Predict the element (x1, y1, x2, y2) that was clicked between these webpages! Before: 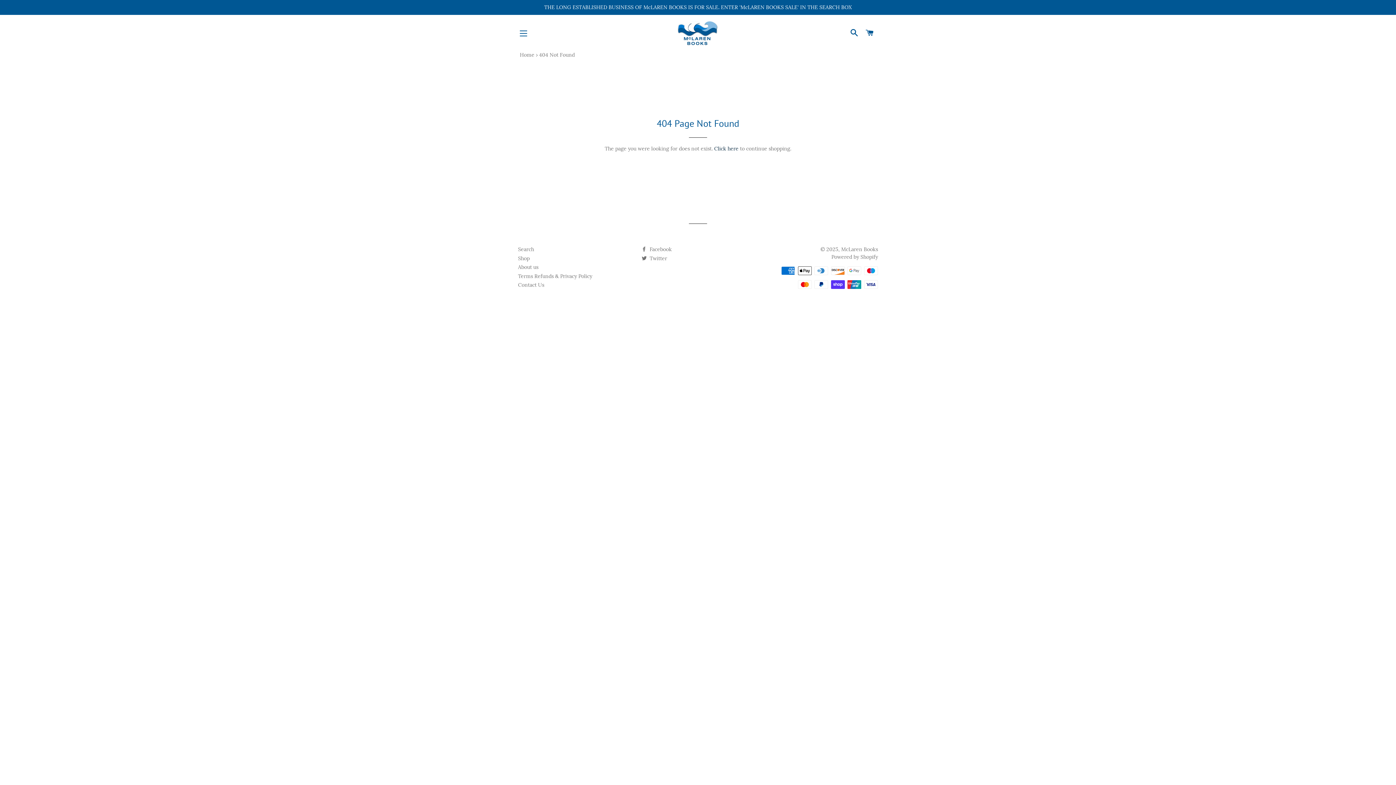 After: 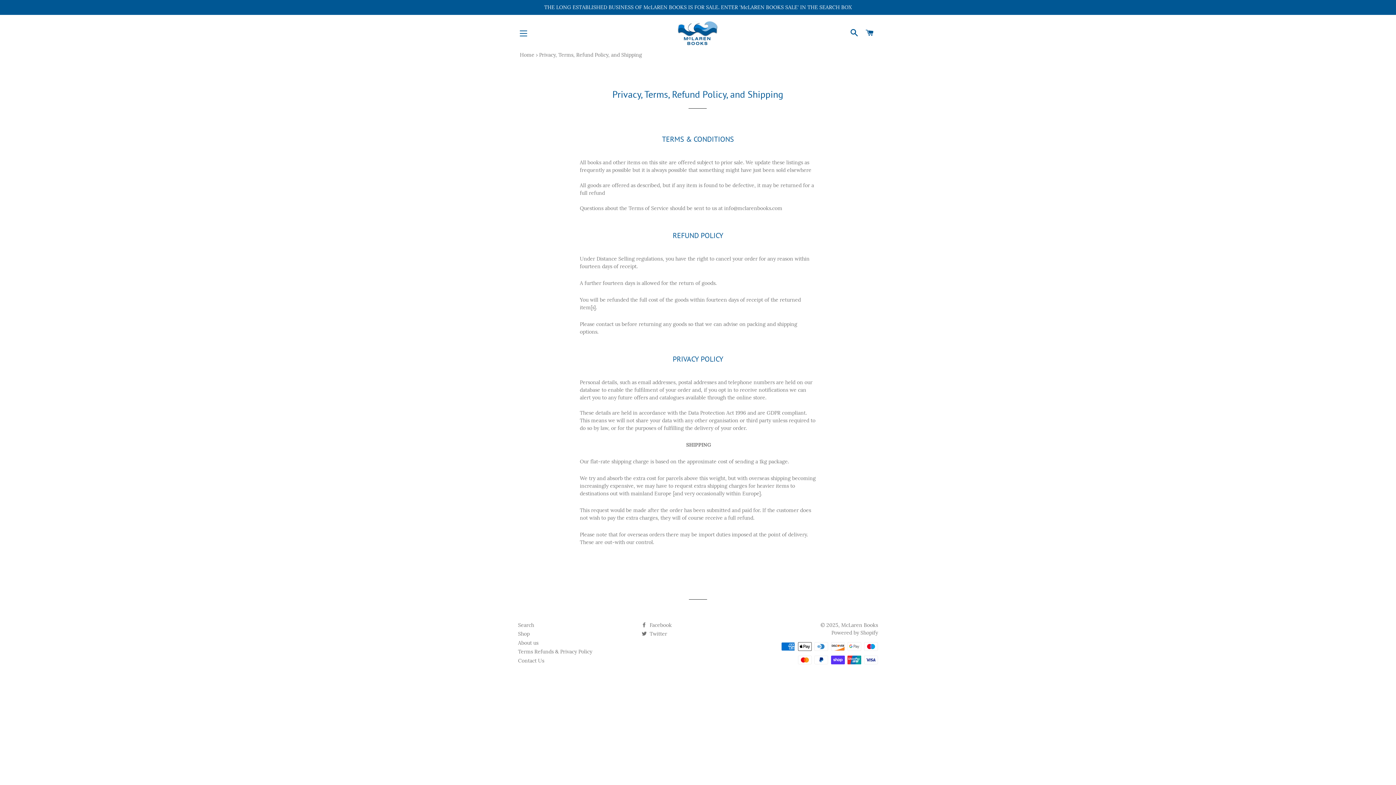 Action: label: Terms Refunds & Privacy Policy bbox: (518, 272, 592, 279)